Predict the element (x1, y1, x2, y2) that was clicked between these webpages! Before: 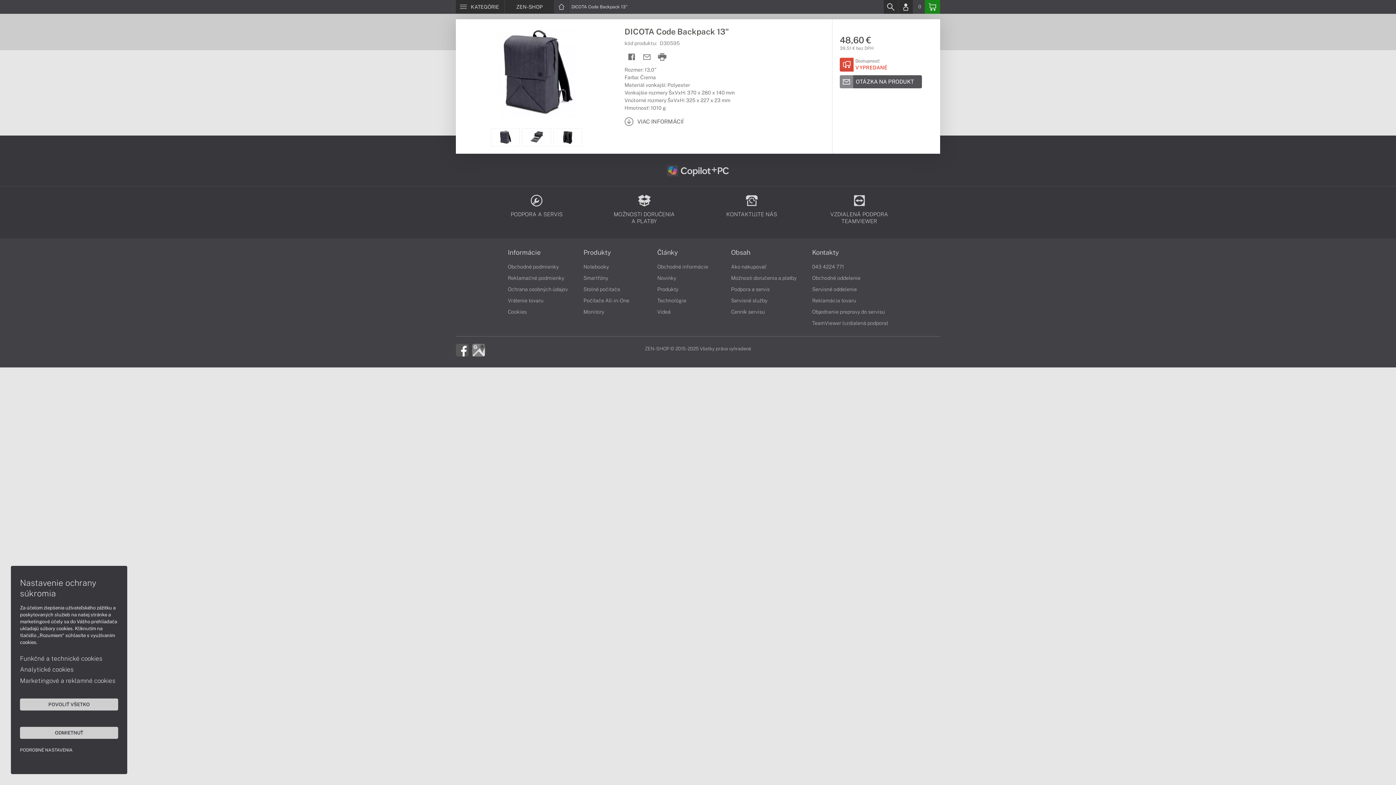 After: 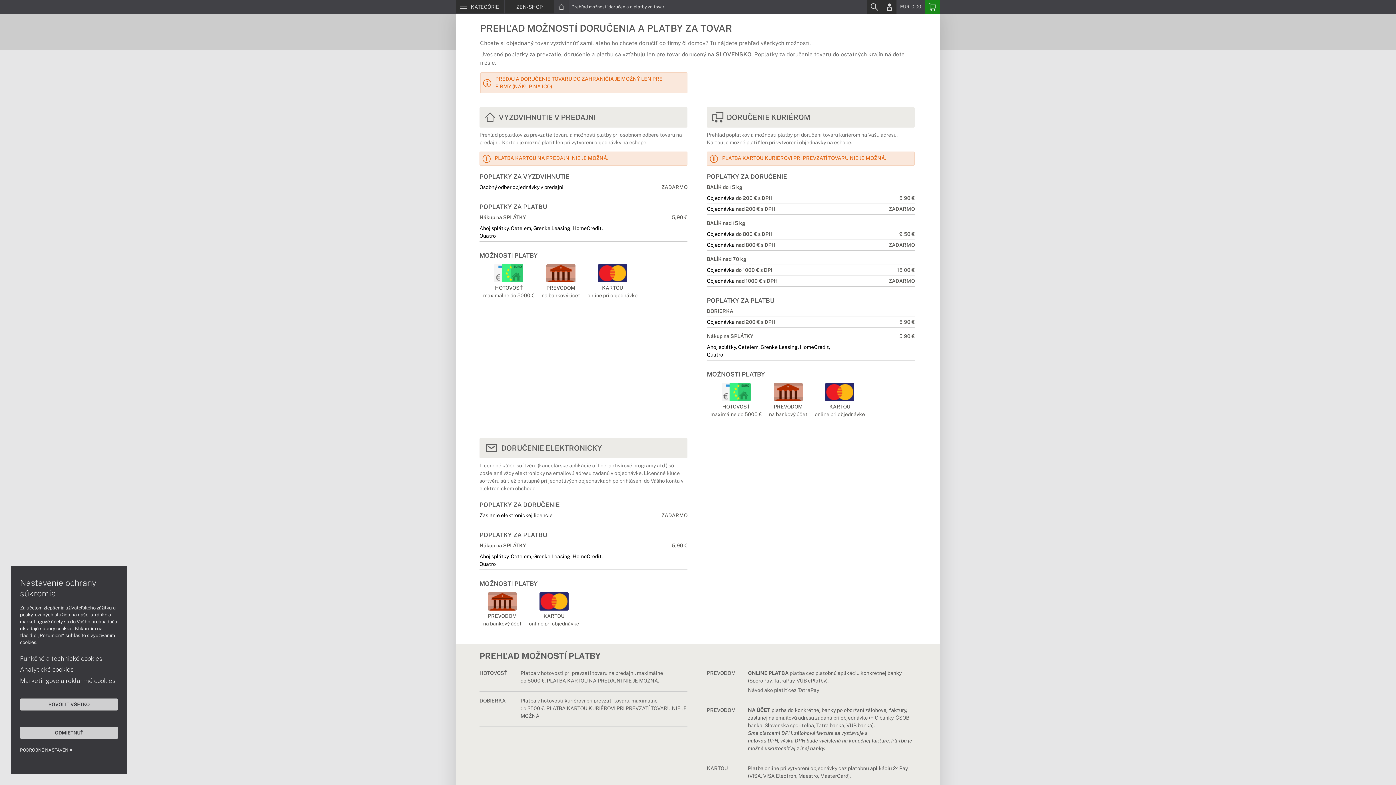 Action: bbox: (731, 275, 796, 281) label: Možnosti doručenia a platby